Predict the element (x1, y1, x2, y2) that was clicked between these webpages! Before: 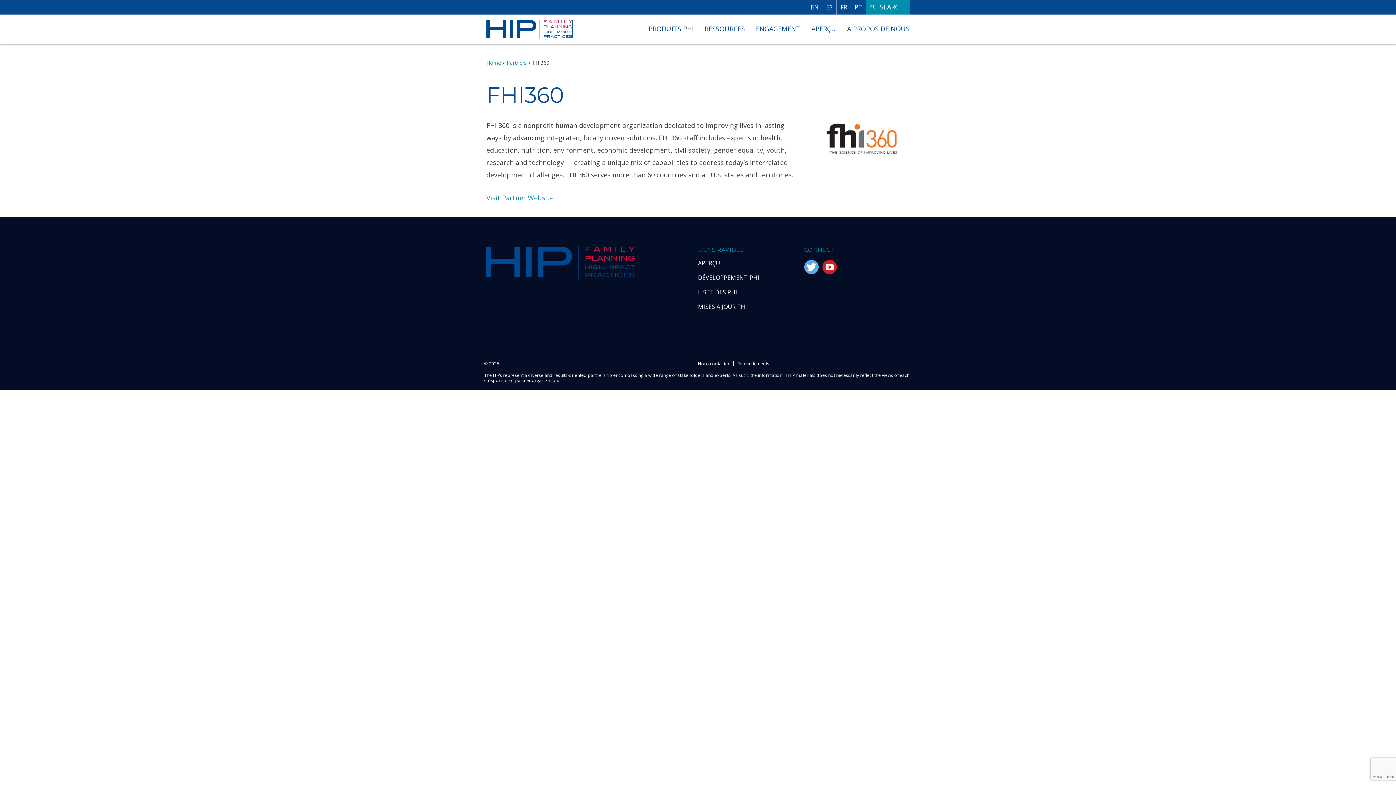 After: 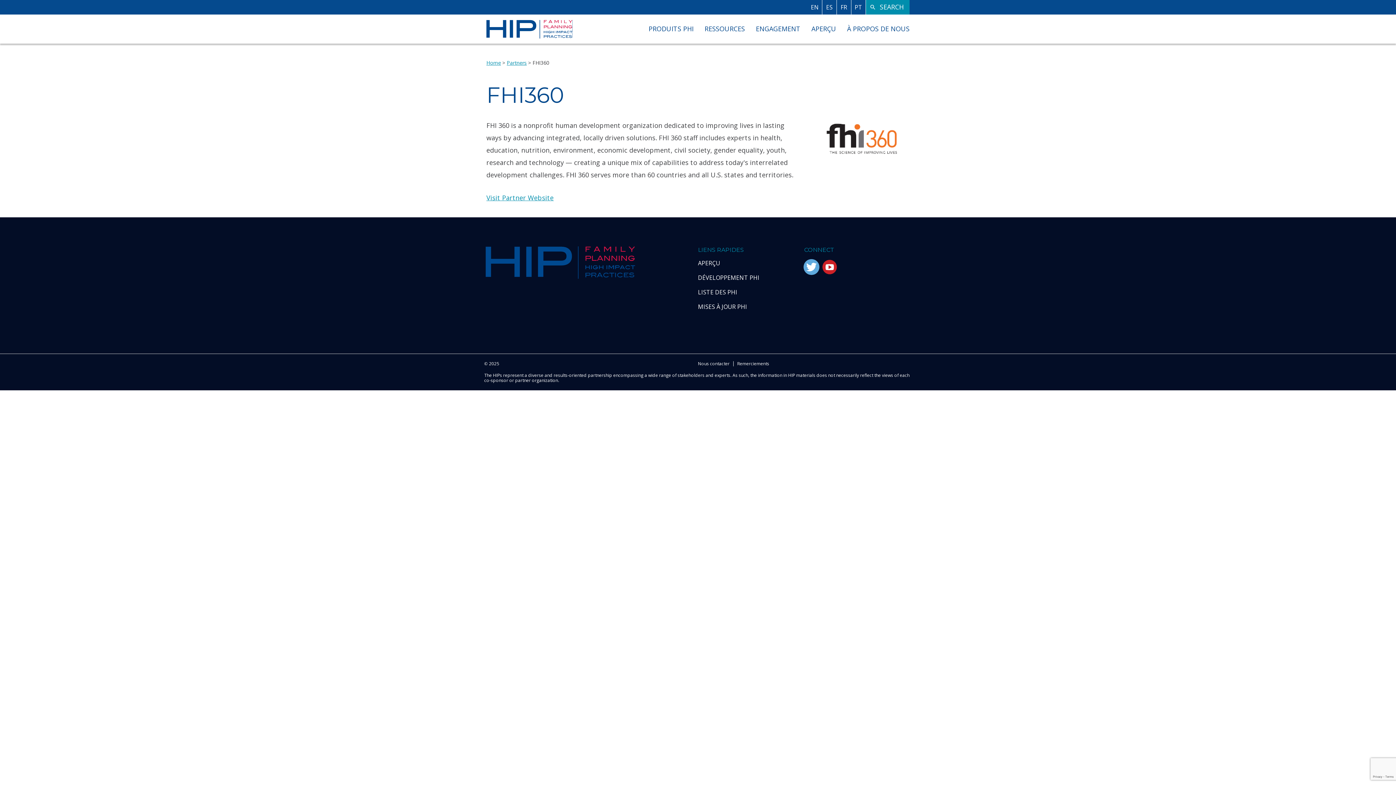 Action: label: Twitter bbox: (804, 260, 818, 274)